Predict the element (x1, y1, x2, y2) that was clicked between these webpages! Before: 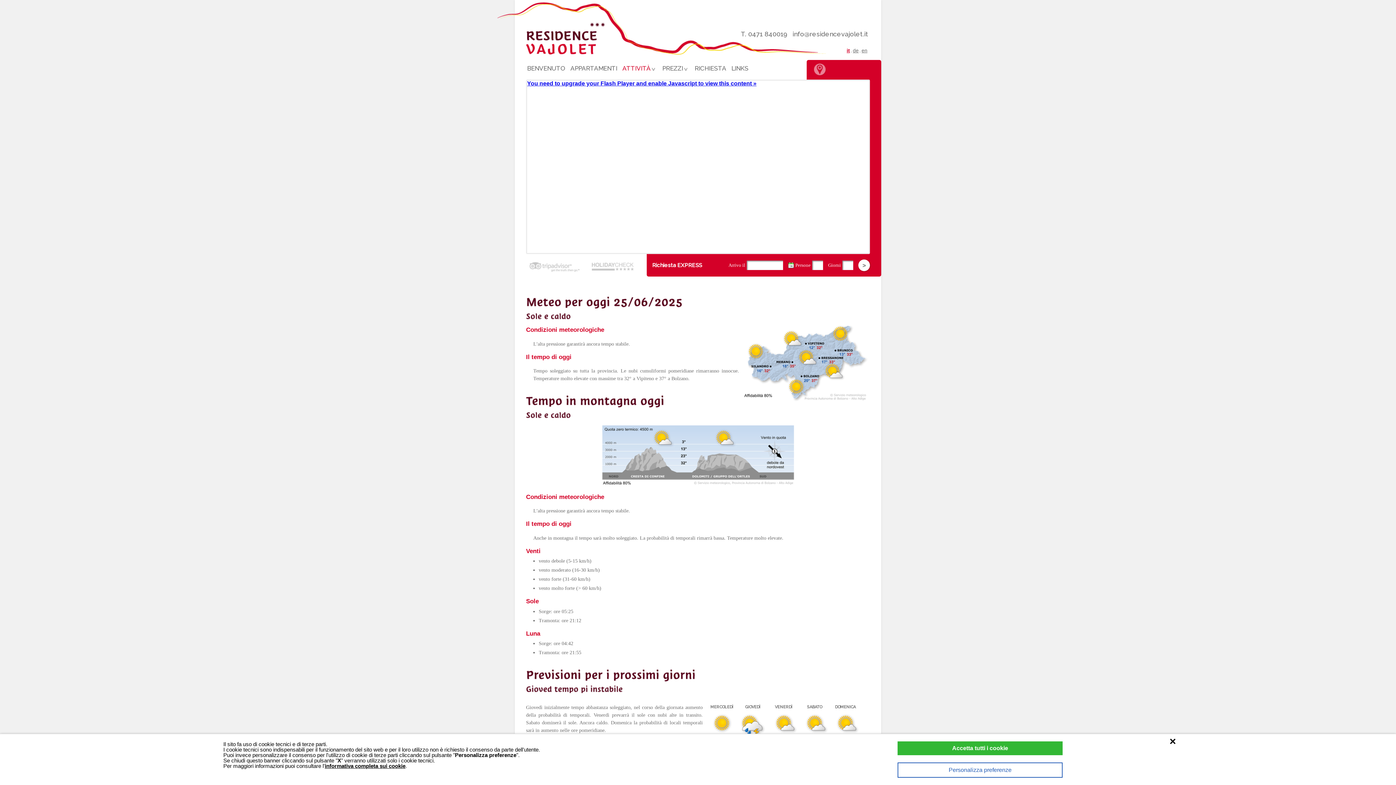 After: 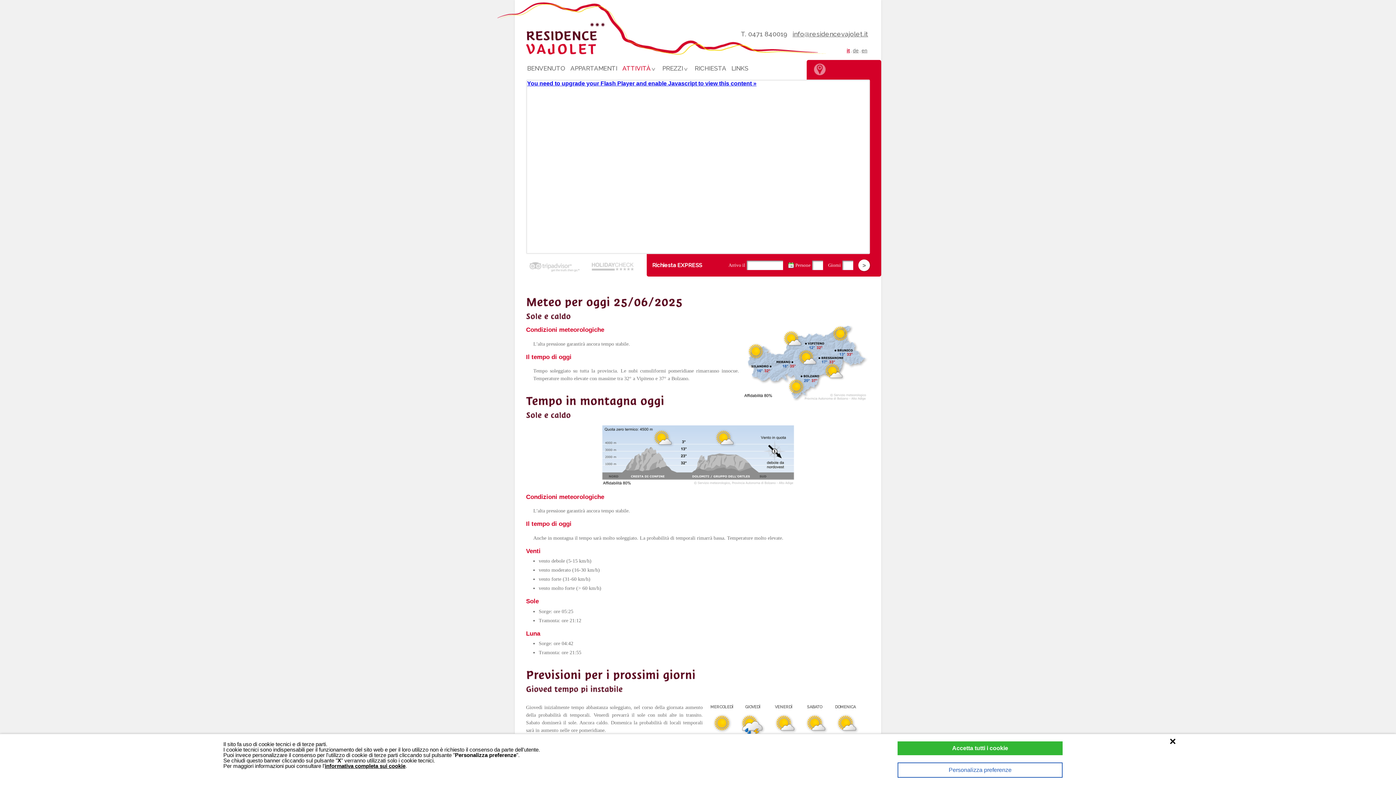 Action: bbox: (792, 30, 868, 37) label: info@residencevajolet.it